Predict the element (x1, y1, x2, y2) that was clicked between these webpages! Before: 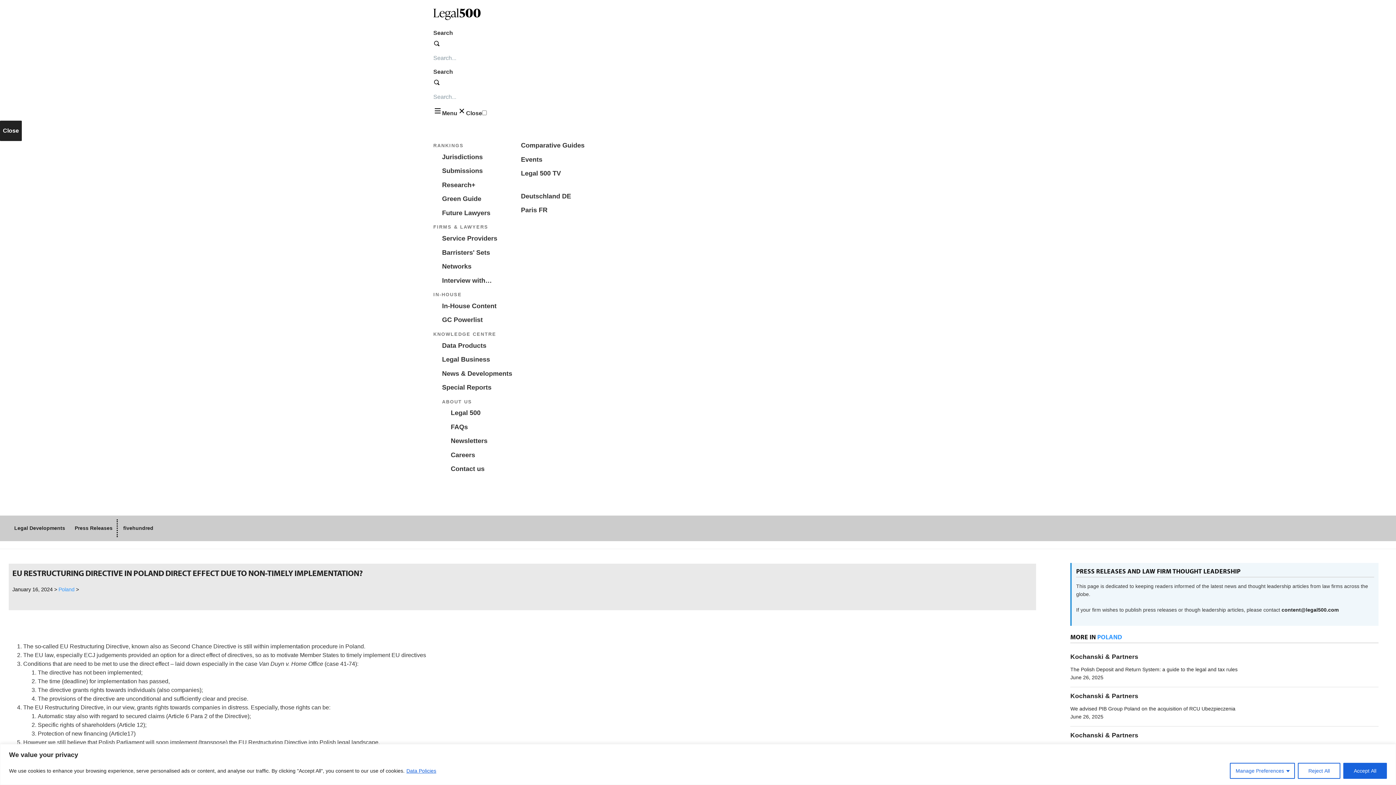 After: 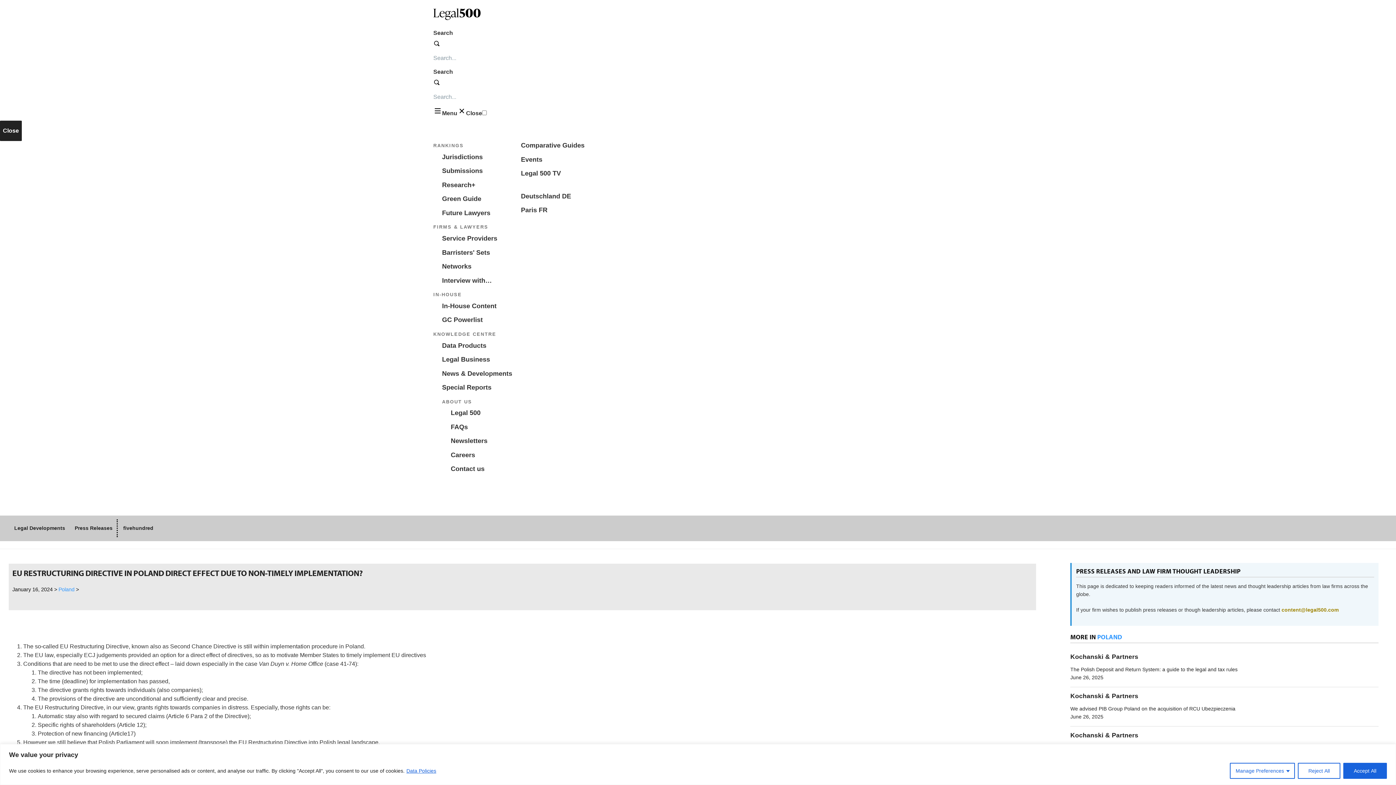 Action: label: content@legal500.com bbox: (1281, 607, 1338, 612)